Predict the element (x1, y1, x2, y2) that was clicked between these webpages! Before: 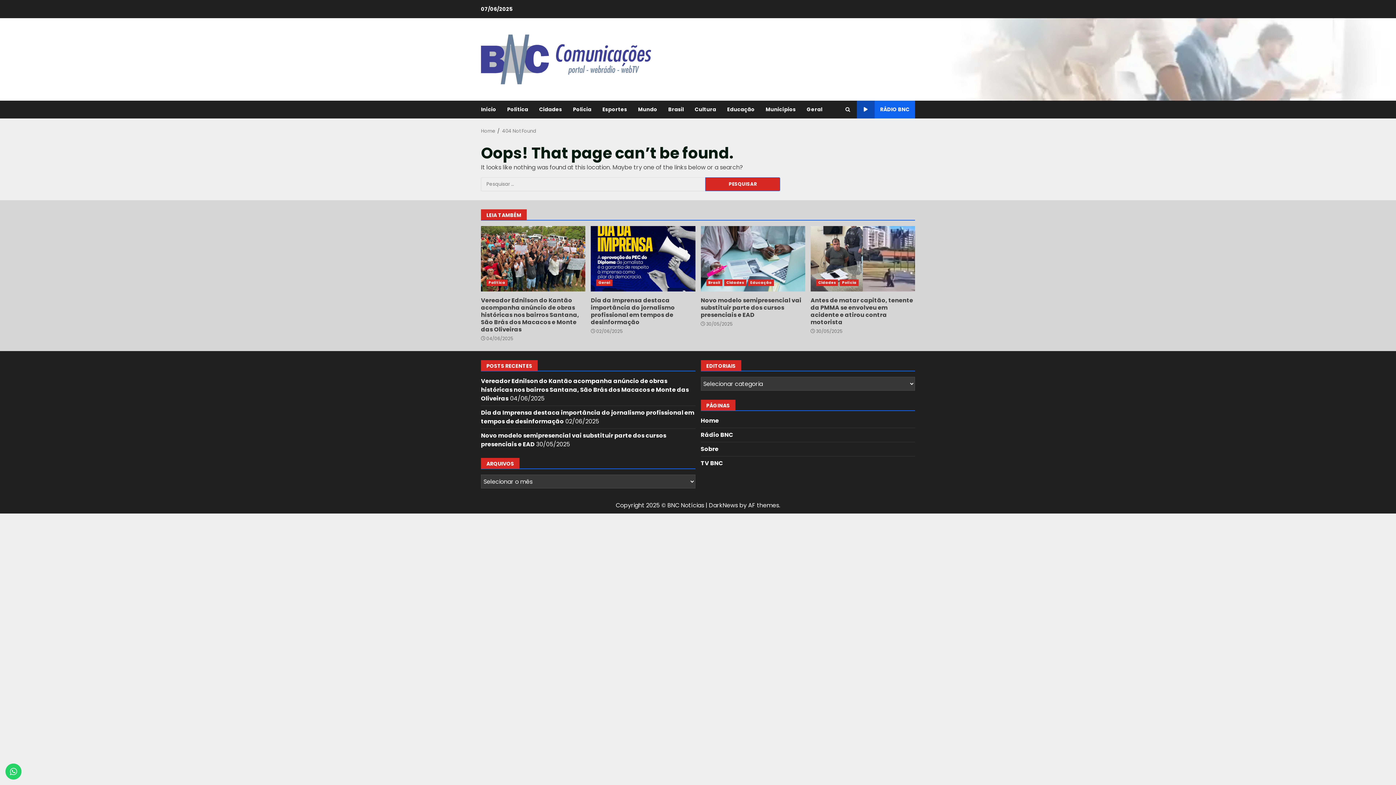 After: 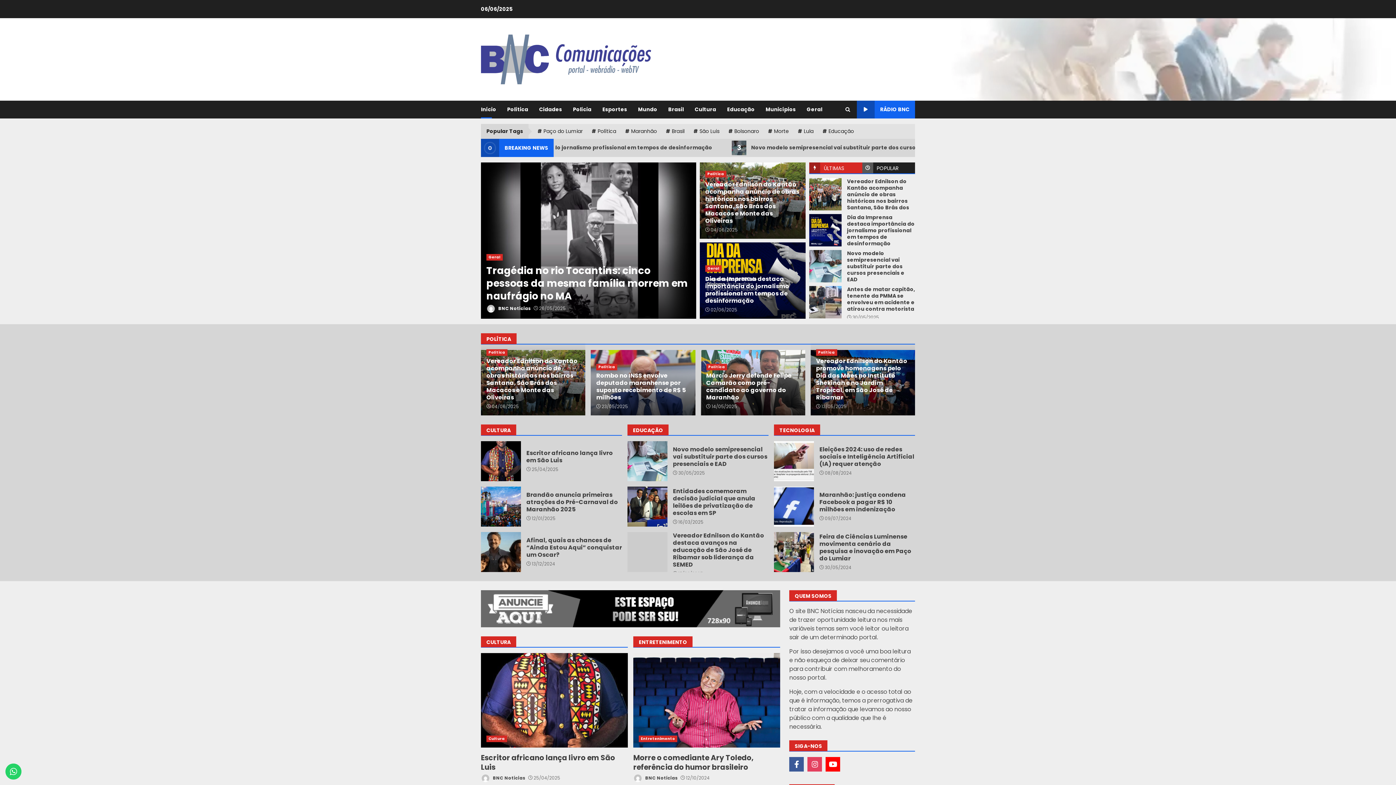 Action: bbox: (700, 416, 719, 425) label: Home